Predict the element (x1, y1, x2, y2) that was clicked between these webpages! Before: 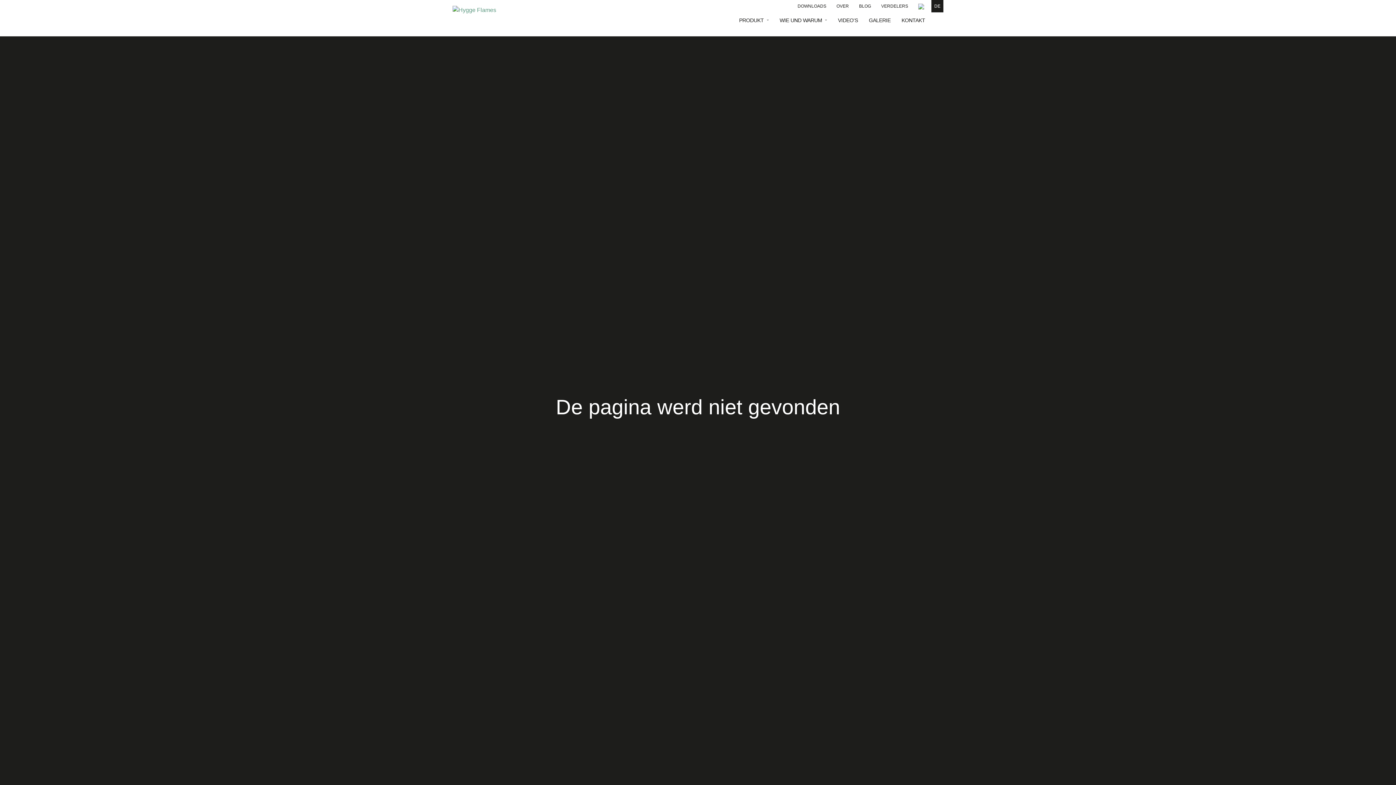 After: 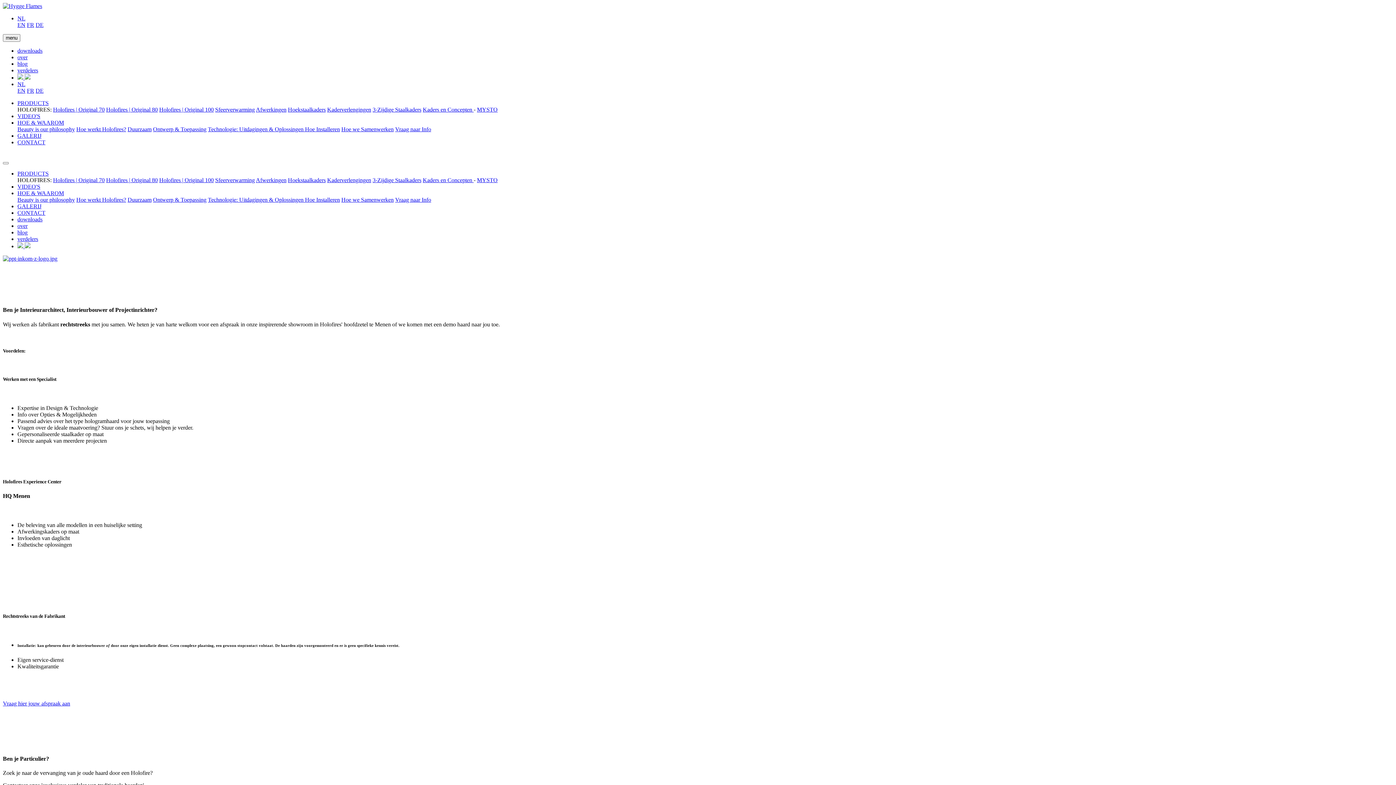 Action: bbox: (878, 0, 911, 12) label: VERDELERS